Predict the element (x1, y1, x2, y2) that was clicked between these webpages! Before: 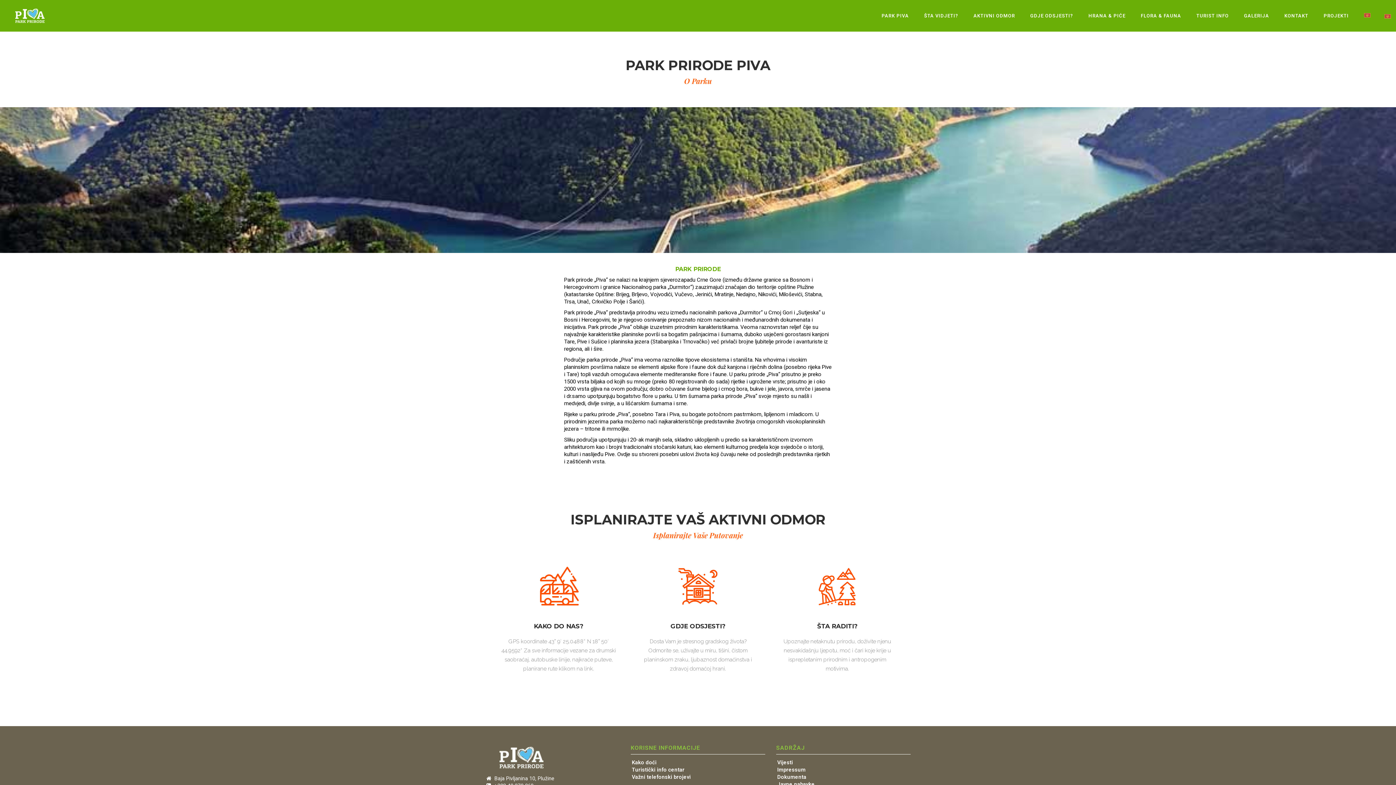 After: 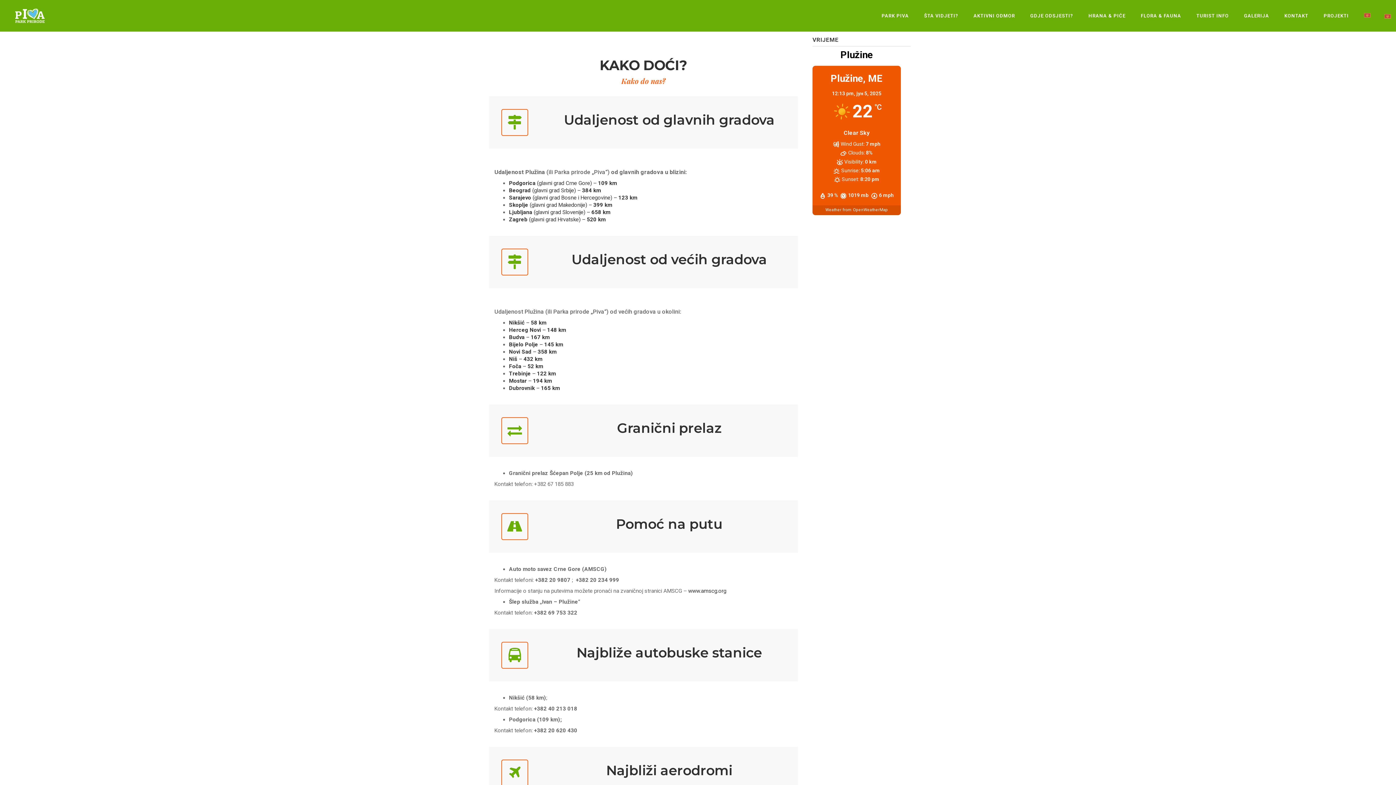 Action: label: Kako doći bbox: (632, 760, 656, 766)